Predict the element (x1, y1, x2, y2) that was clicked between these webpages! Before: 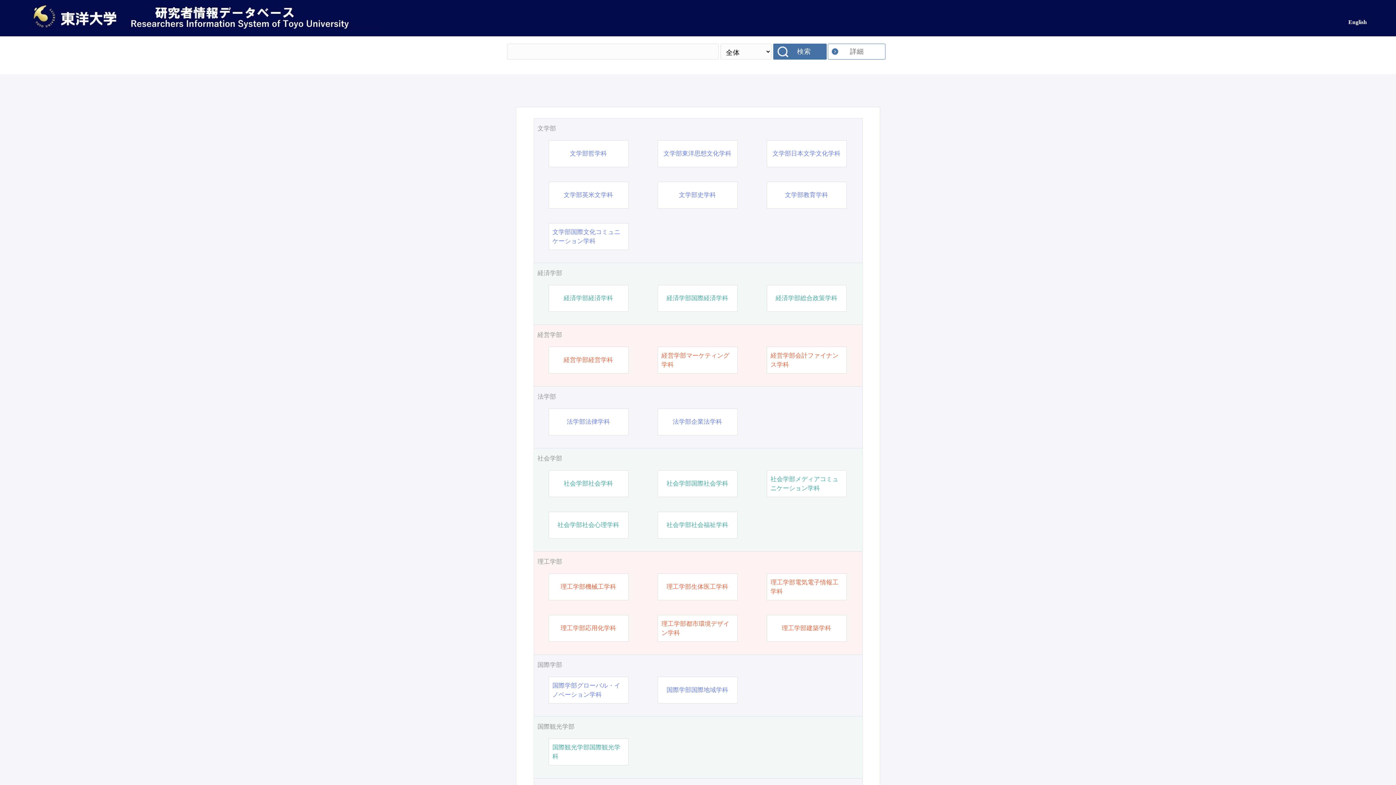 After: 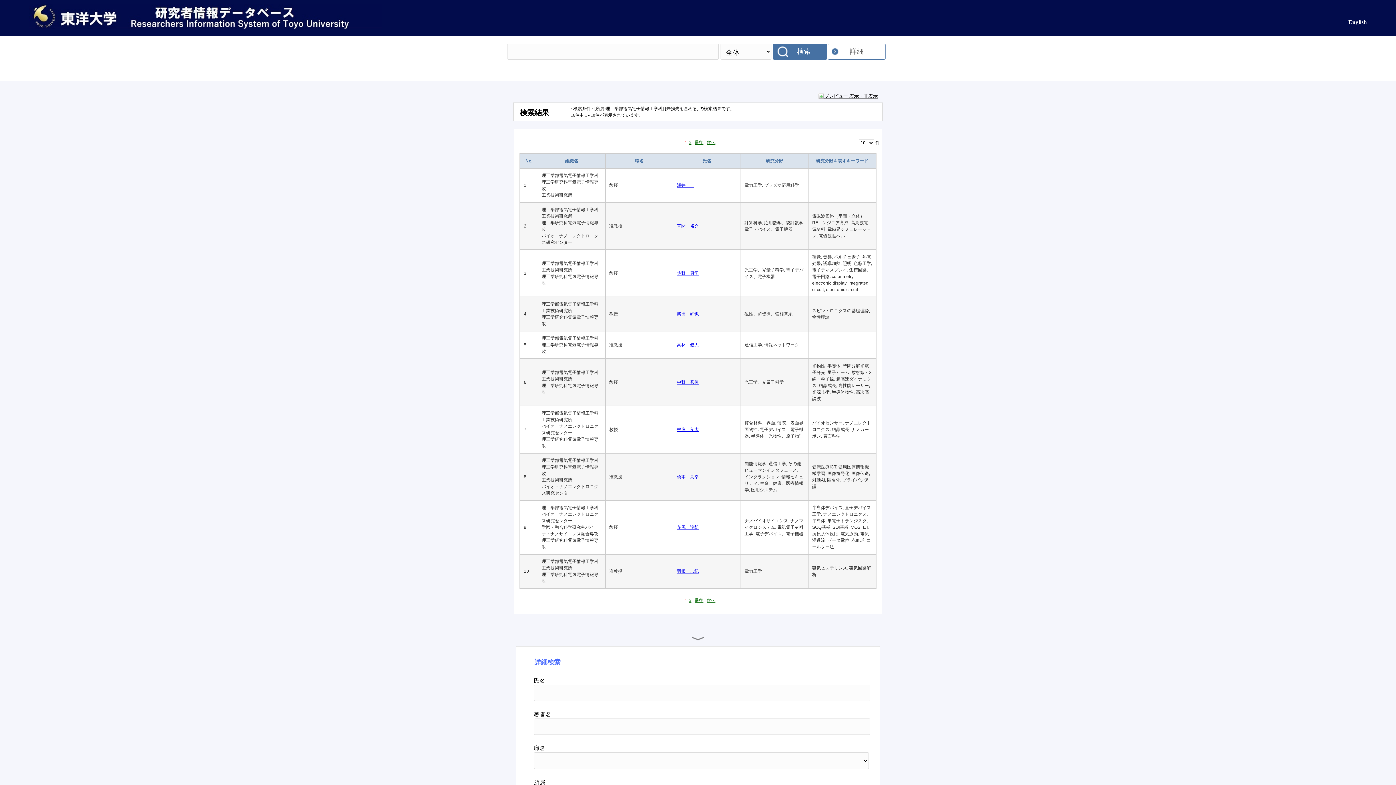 Action: label: 理工学部電気電子情報工学科 bbox: (770, 578, 842, 596)